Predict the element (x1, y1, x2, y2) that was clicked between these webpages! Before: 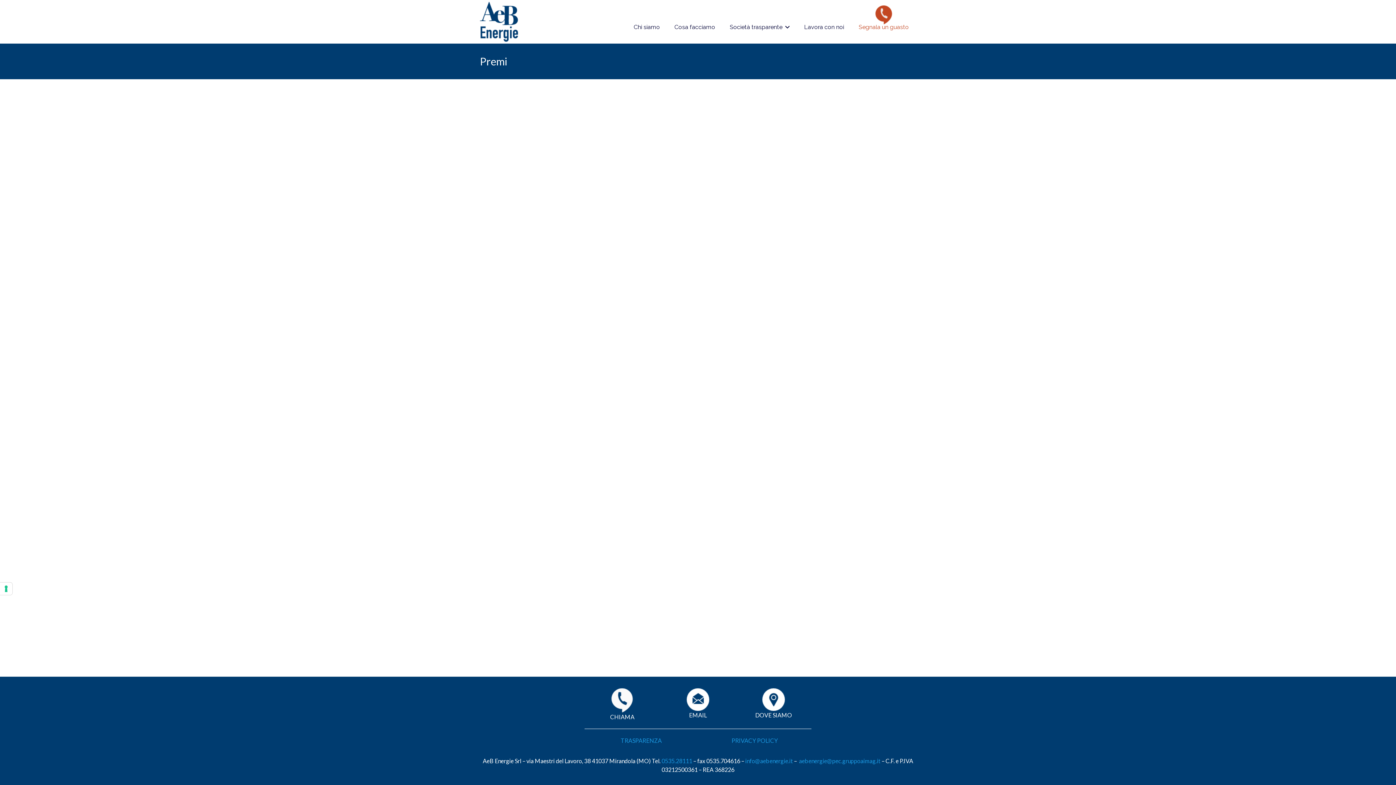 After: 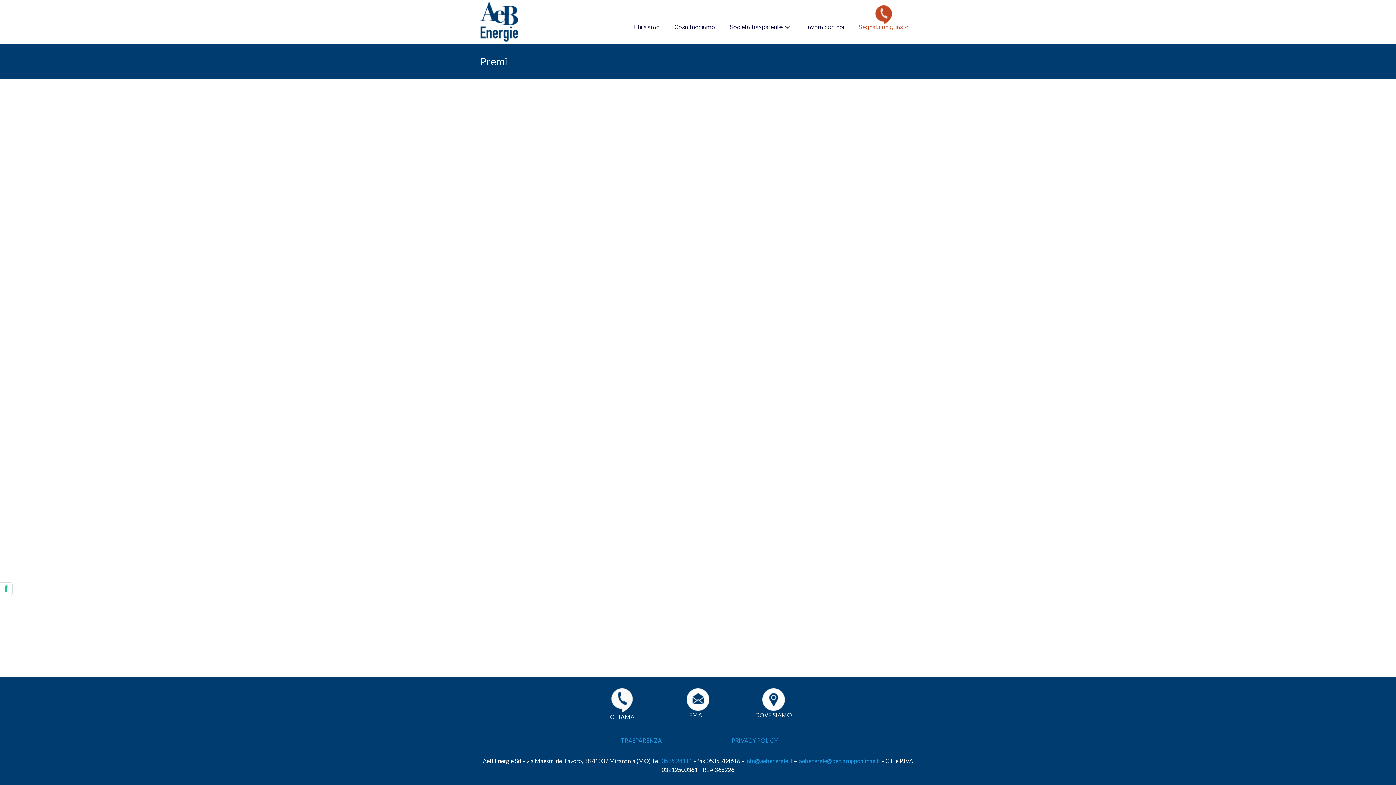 Action: label: info@aebenergie.it bbox: (745, 757, 793, 764)